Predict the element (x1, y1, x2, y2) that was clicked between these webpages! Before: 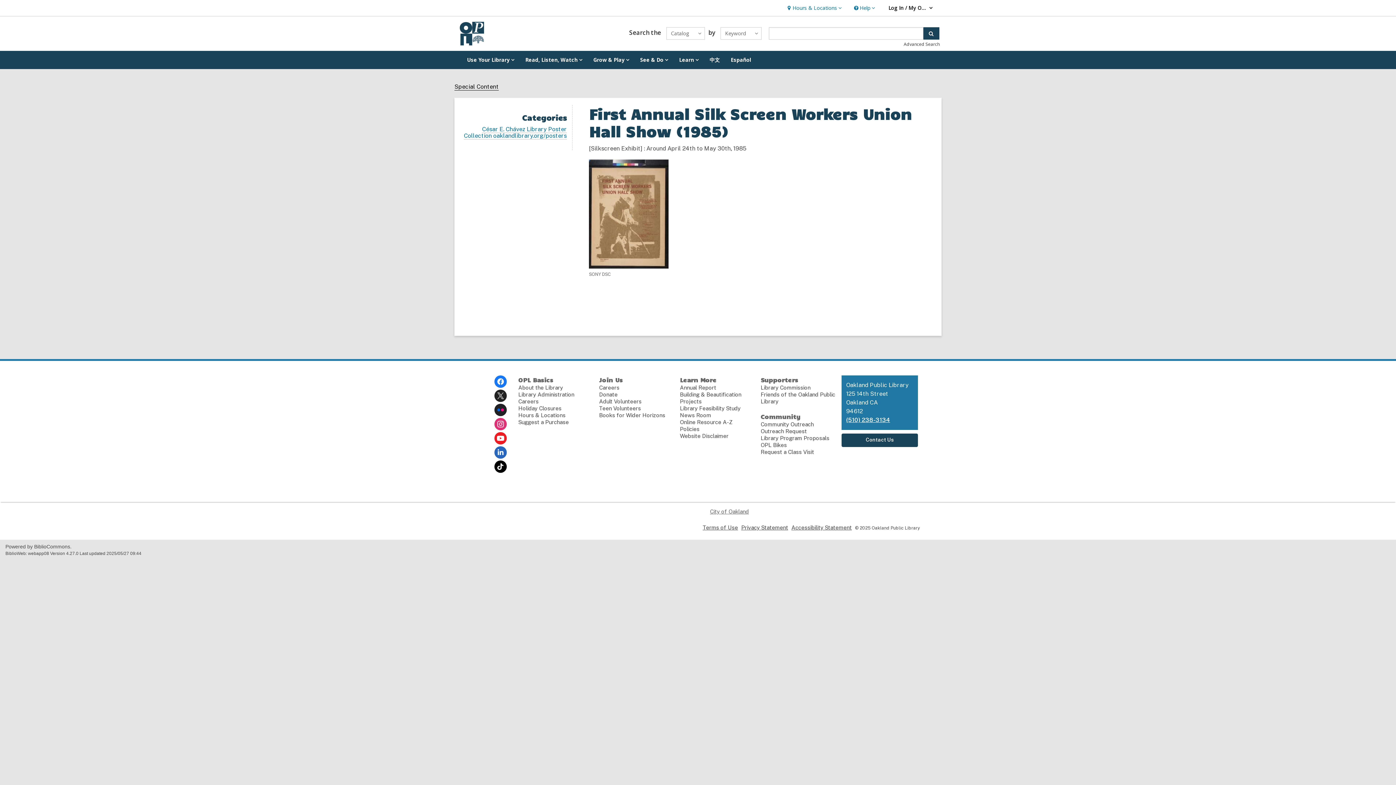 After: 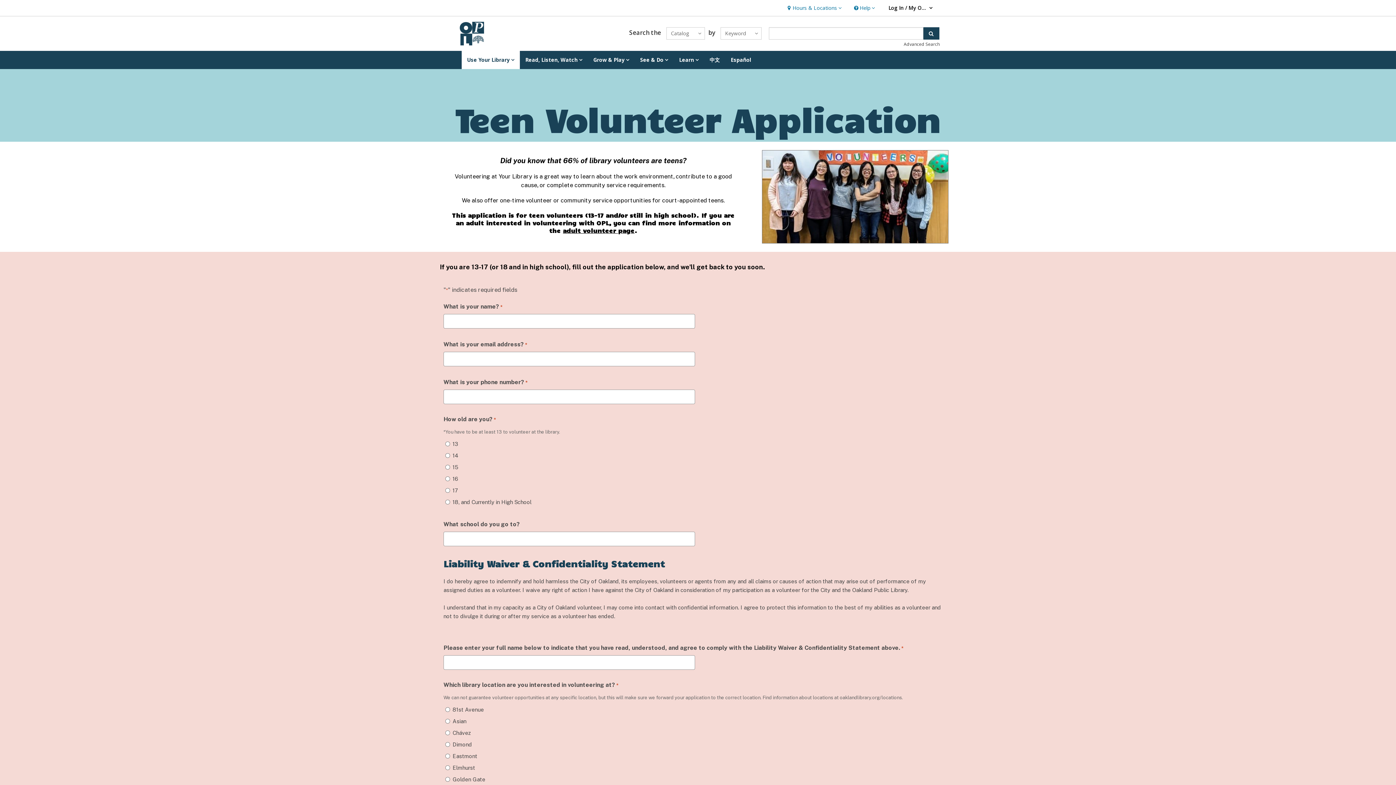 Action: bbox: (599, 405, 641, 411) label: Teen Volunteers